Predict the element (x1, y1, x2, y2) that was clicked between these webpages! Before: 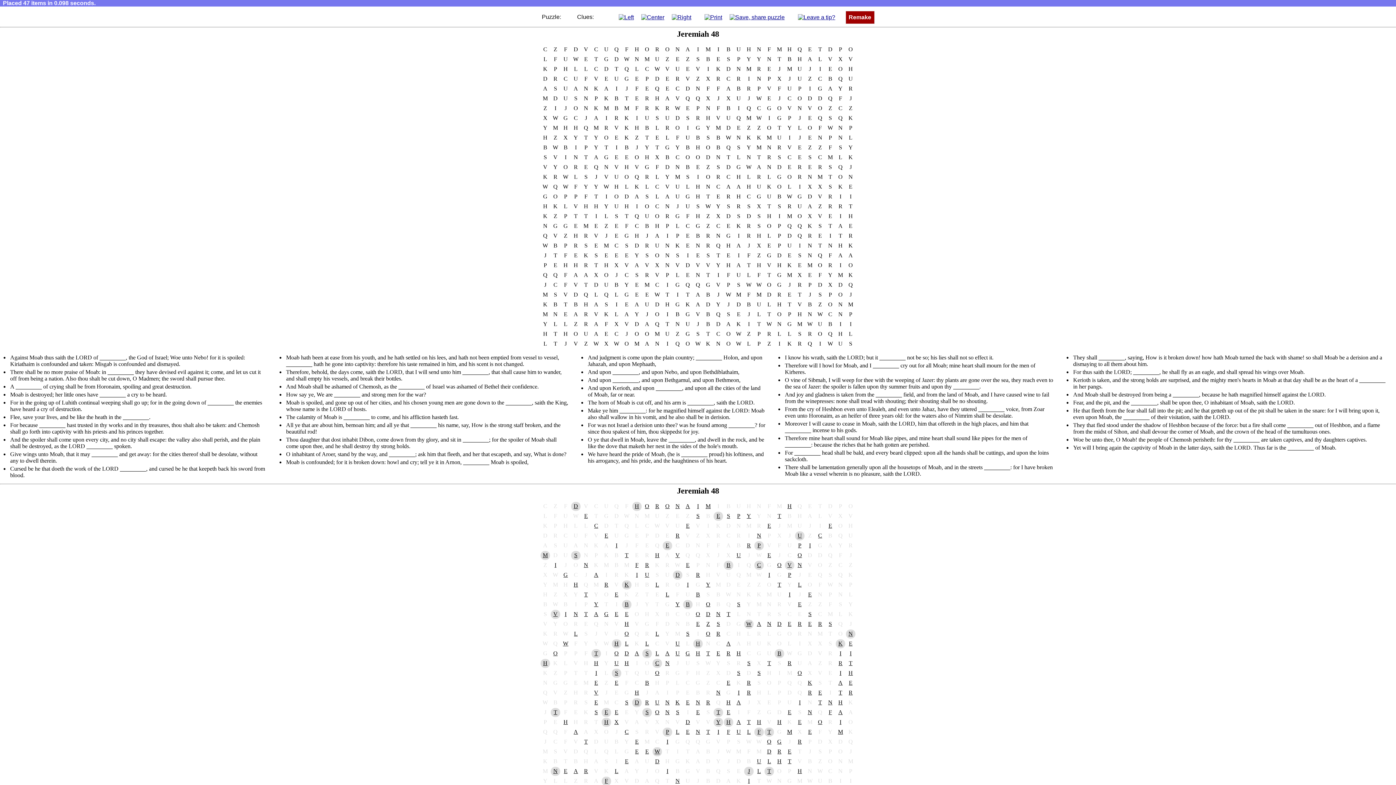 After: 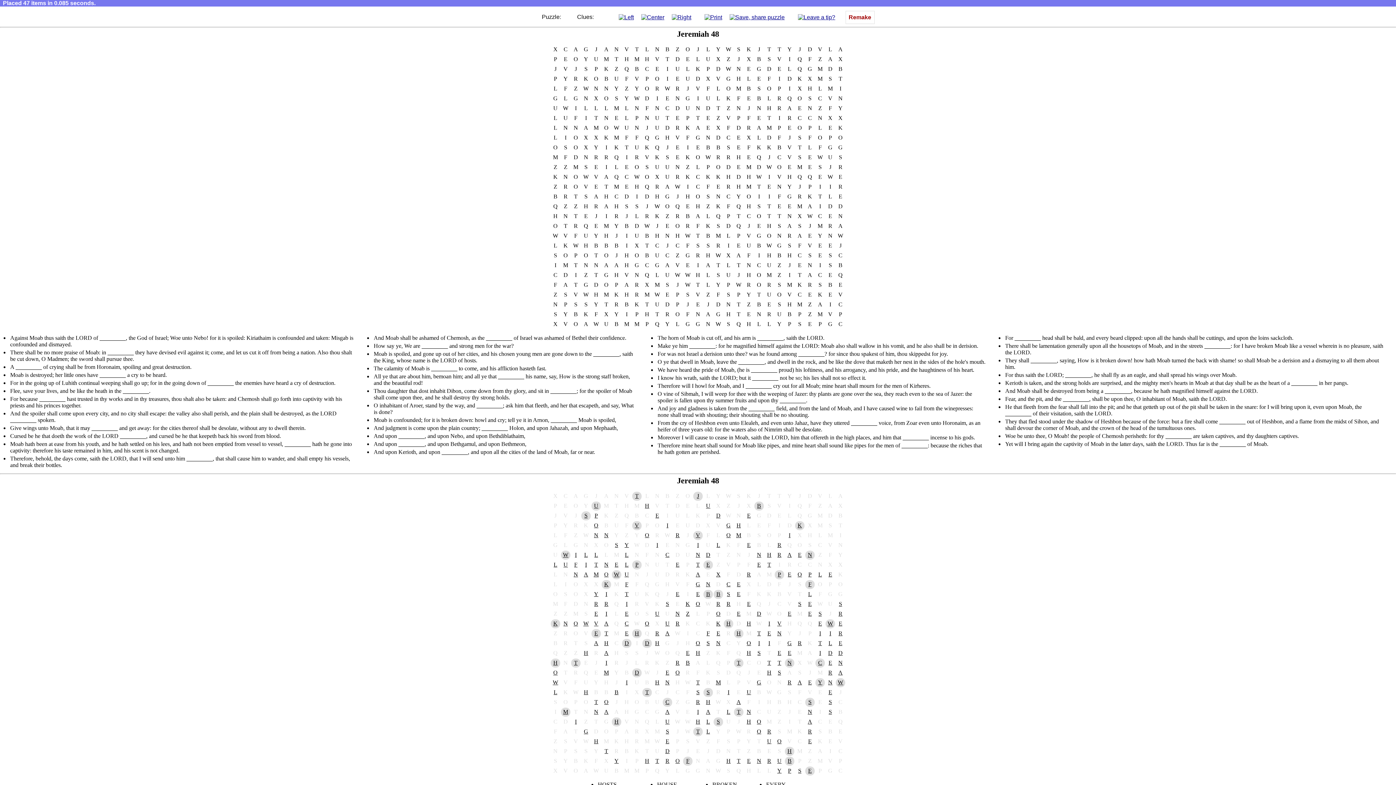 Action: bbox: (845, 10, 874, 24) label: Remake